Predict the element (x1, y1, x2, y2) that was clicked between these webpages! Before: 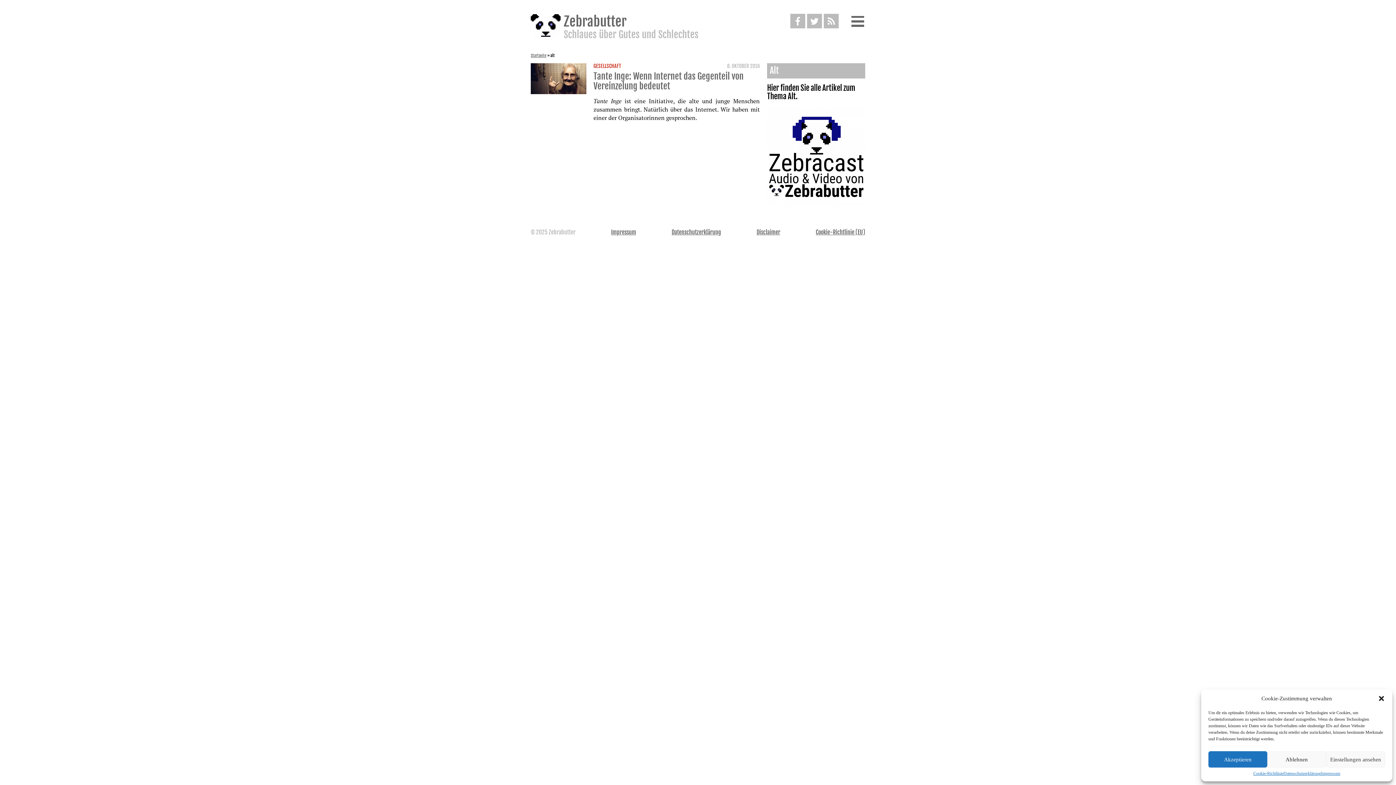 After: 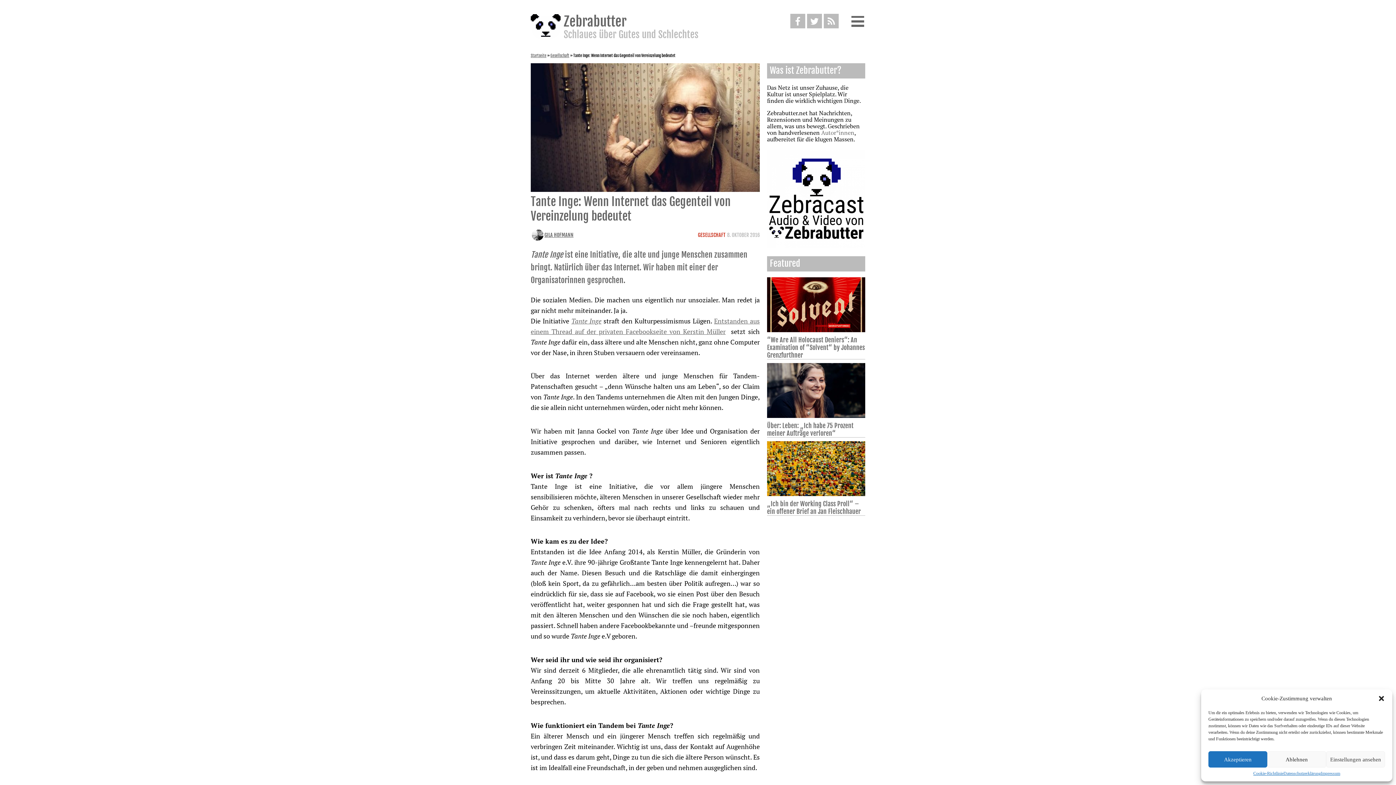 Action: bbox: (593, 70, 743, 91) label: Tante Inge: Wenn Internet das Gegenteil von Vereinzelung bedeutet